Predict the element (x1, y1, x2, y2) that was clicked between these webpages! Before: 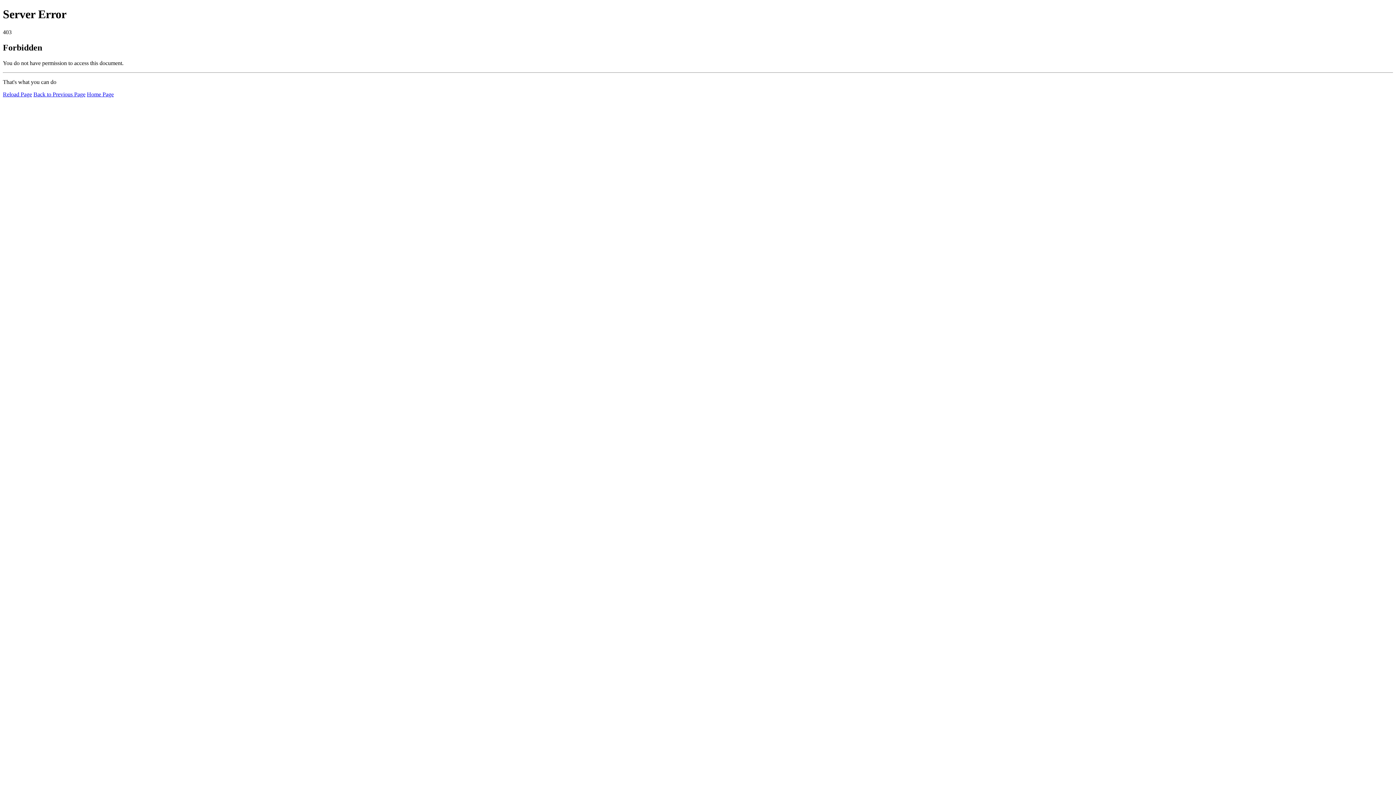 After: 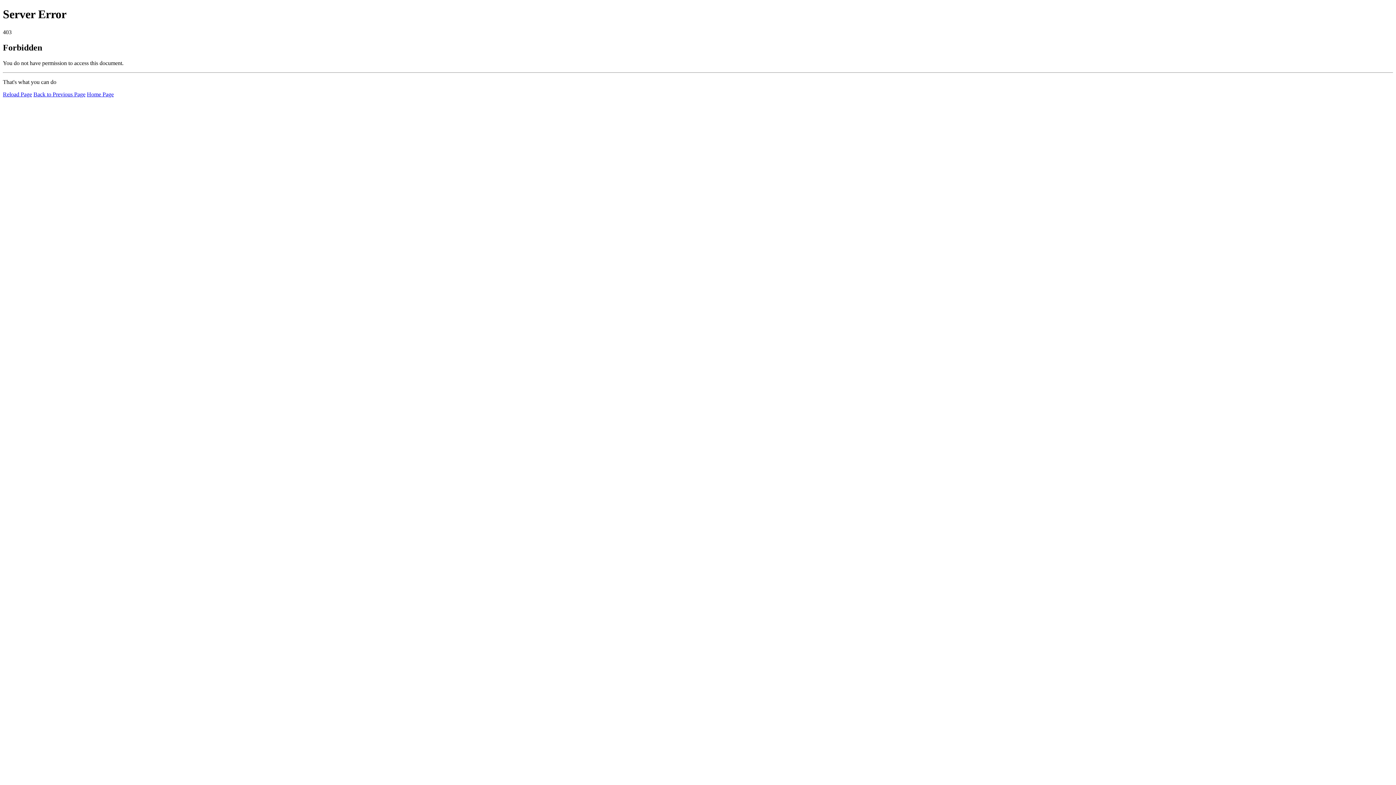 Action: bbox: (86, 91, 113, 97) label: Home Page